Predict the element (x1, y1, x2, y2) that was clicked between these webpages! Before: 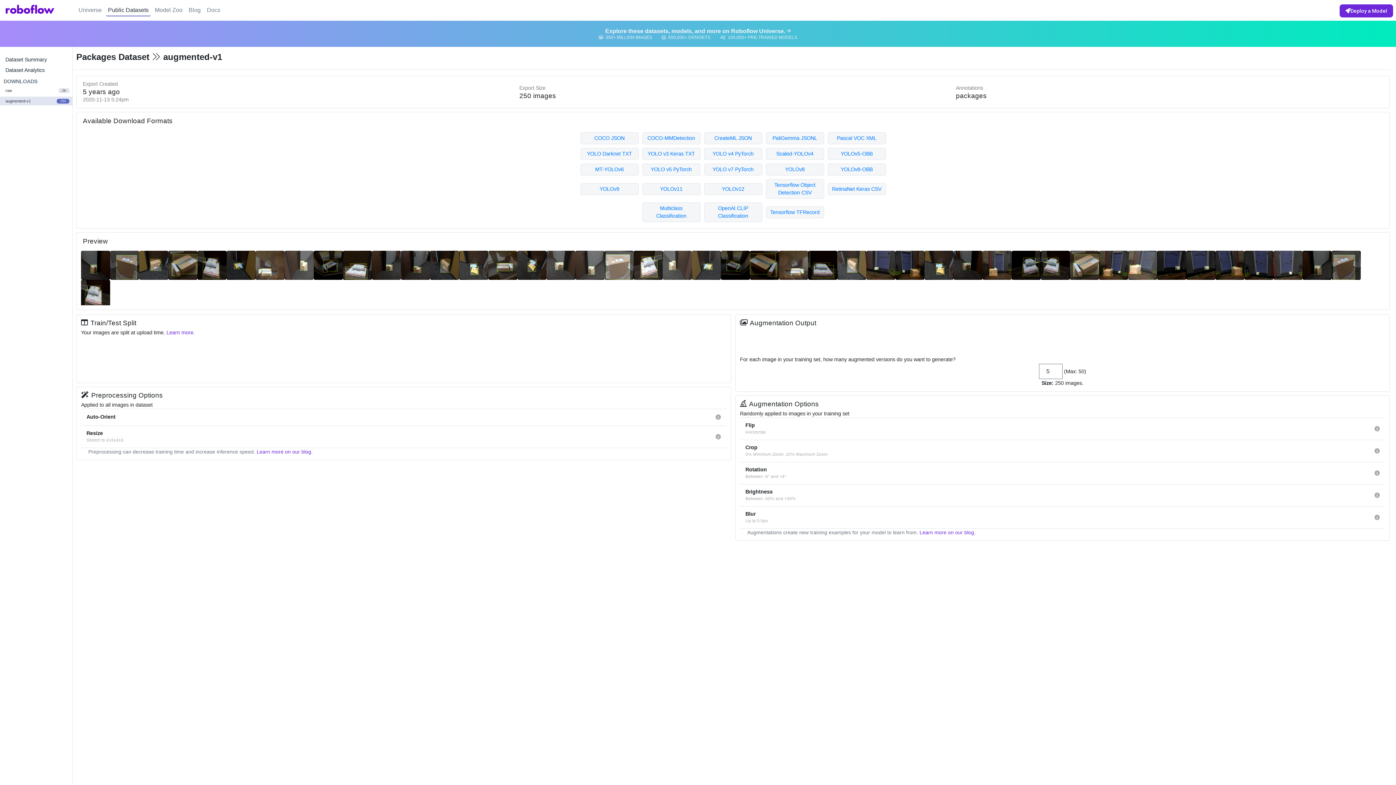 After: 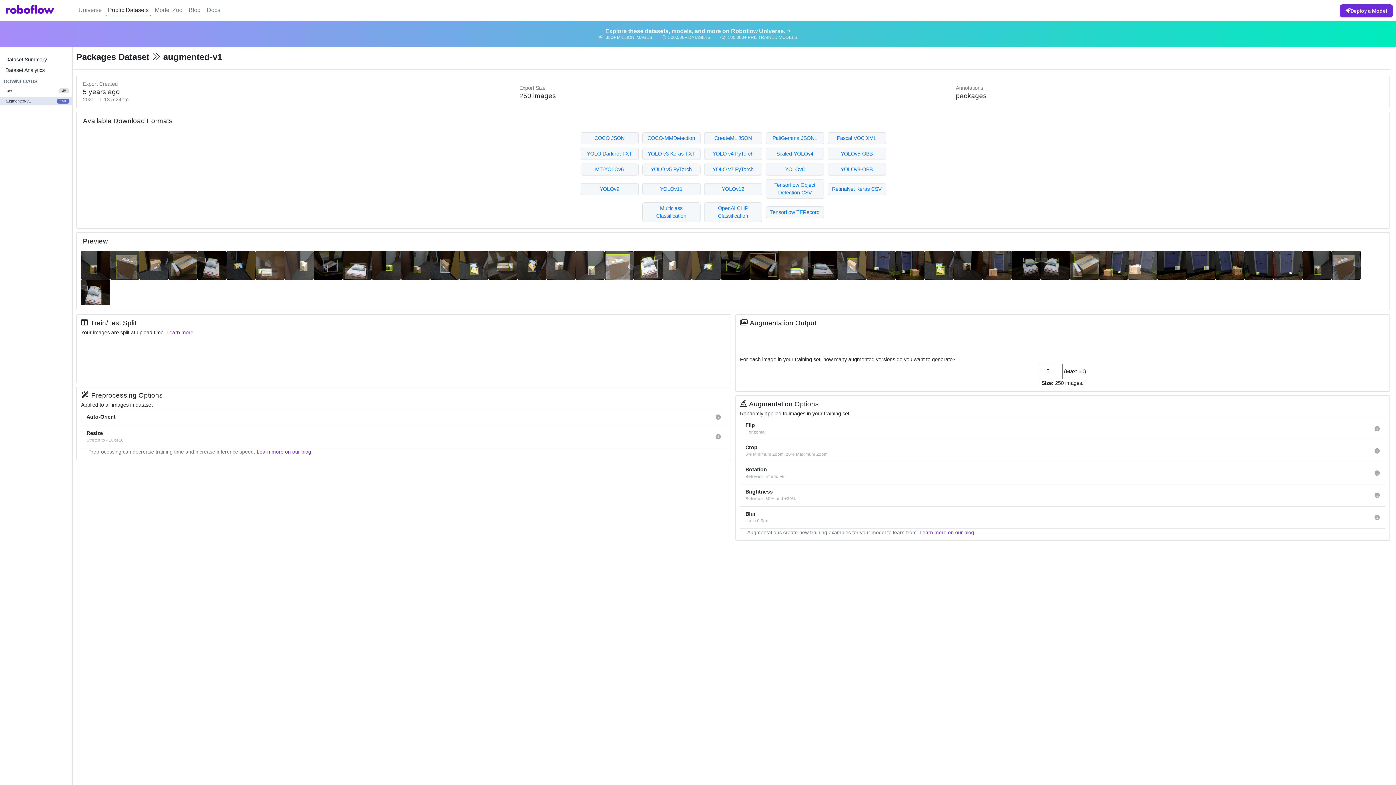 Action: bbox: (1012, 250, 1041, 280)